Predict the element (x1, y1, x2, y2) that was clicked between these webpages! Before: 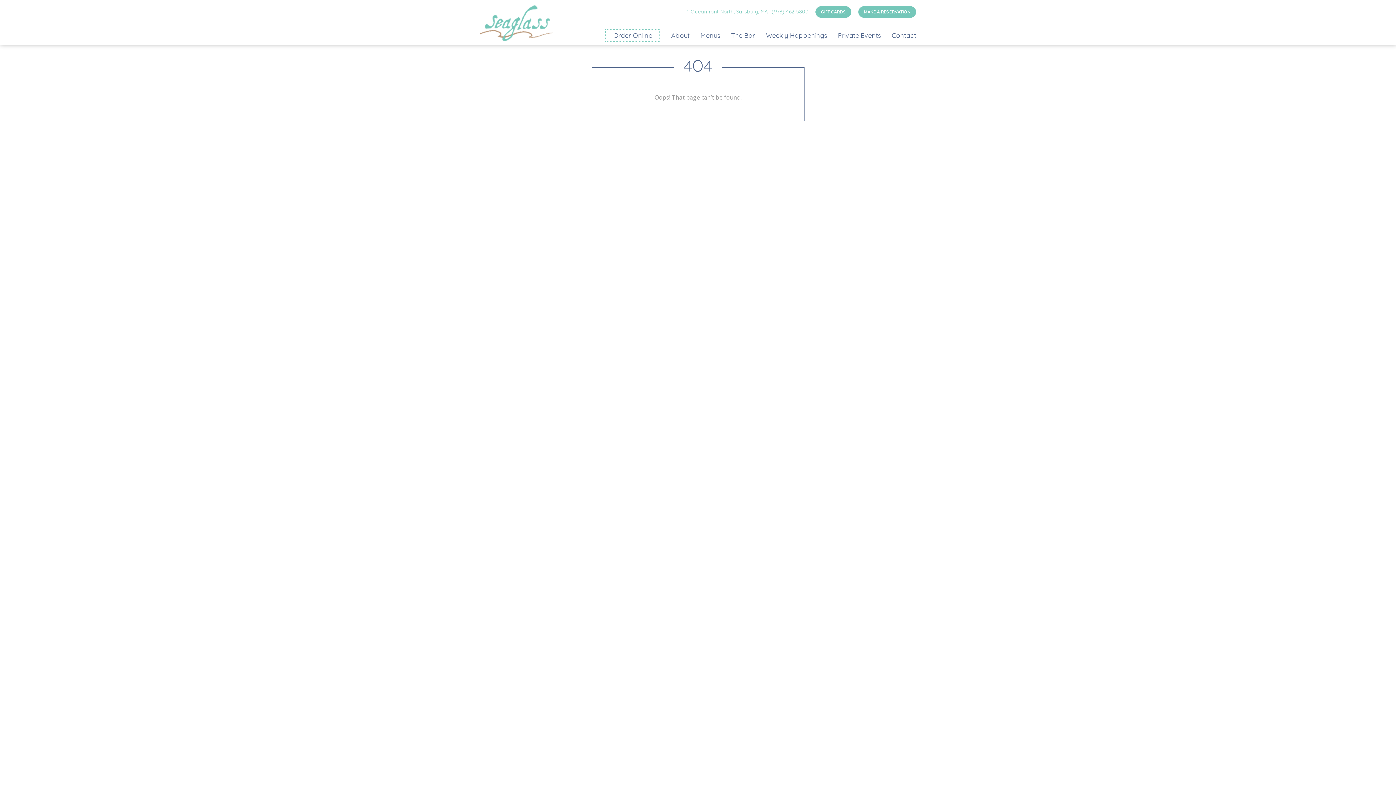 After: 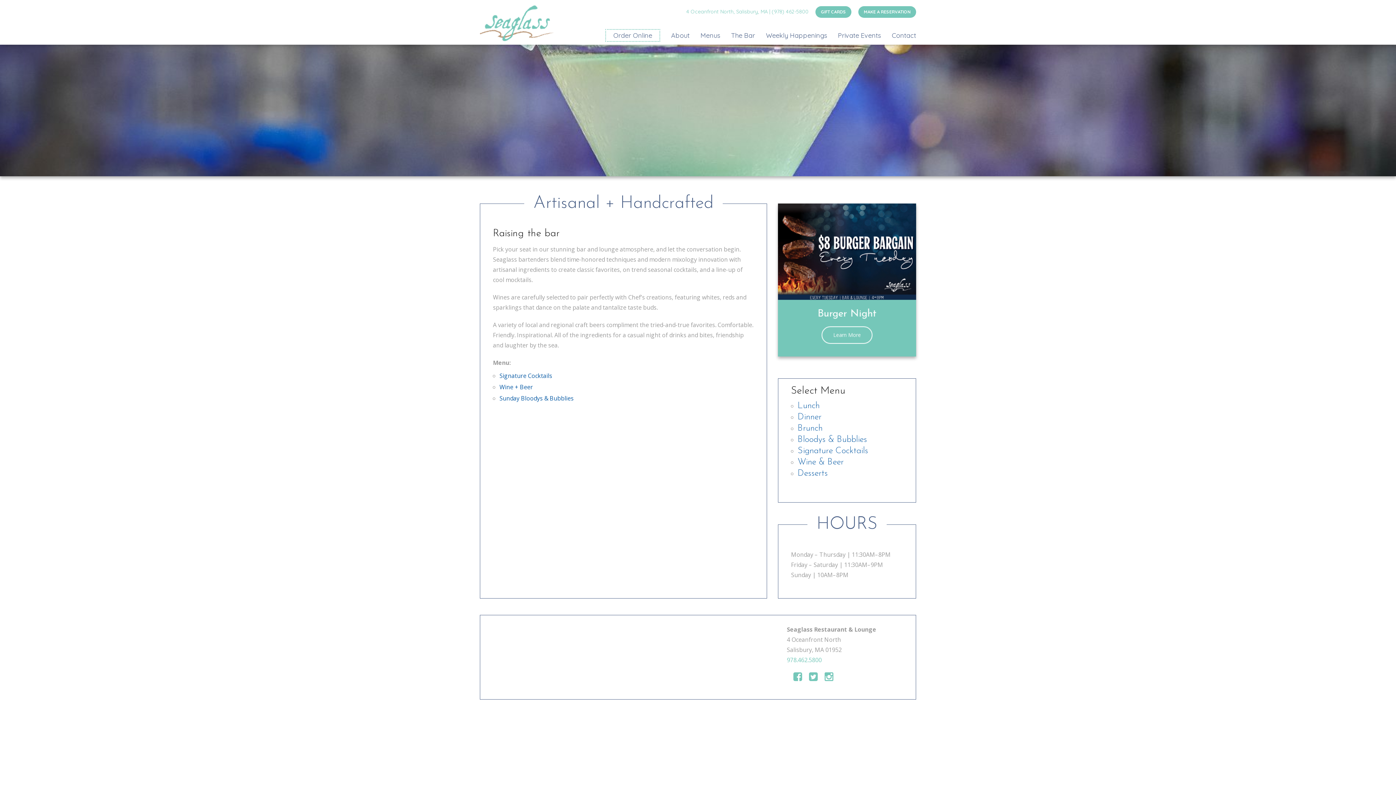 Action: bbox: (731, 31, 755, 39) label: The Bar